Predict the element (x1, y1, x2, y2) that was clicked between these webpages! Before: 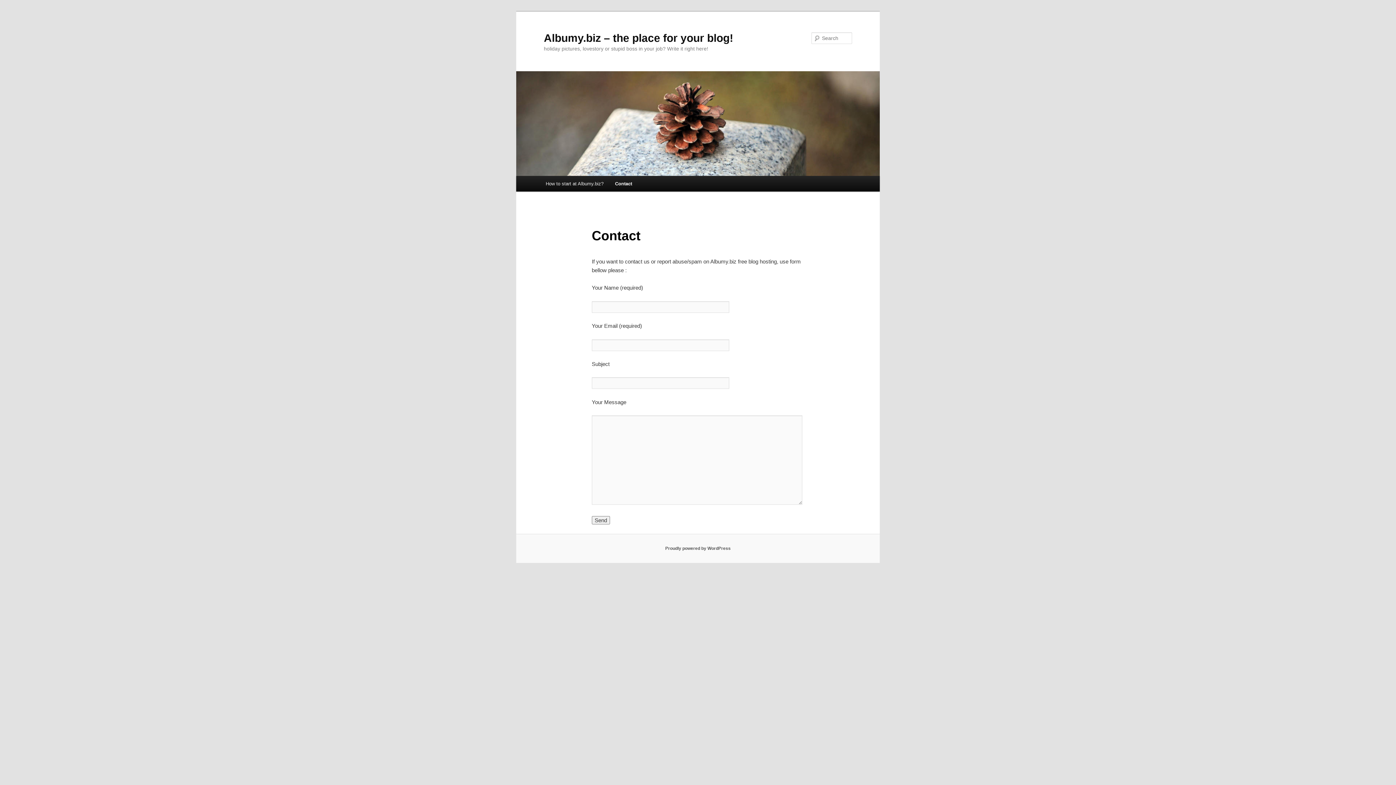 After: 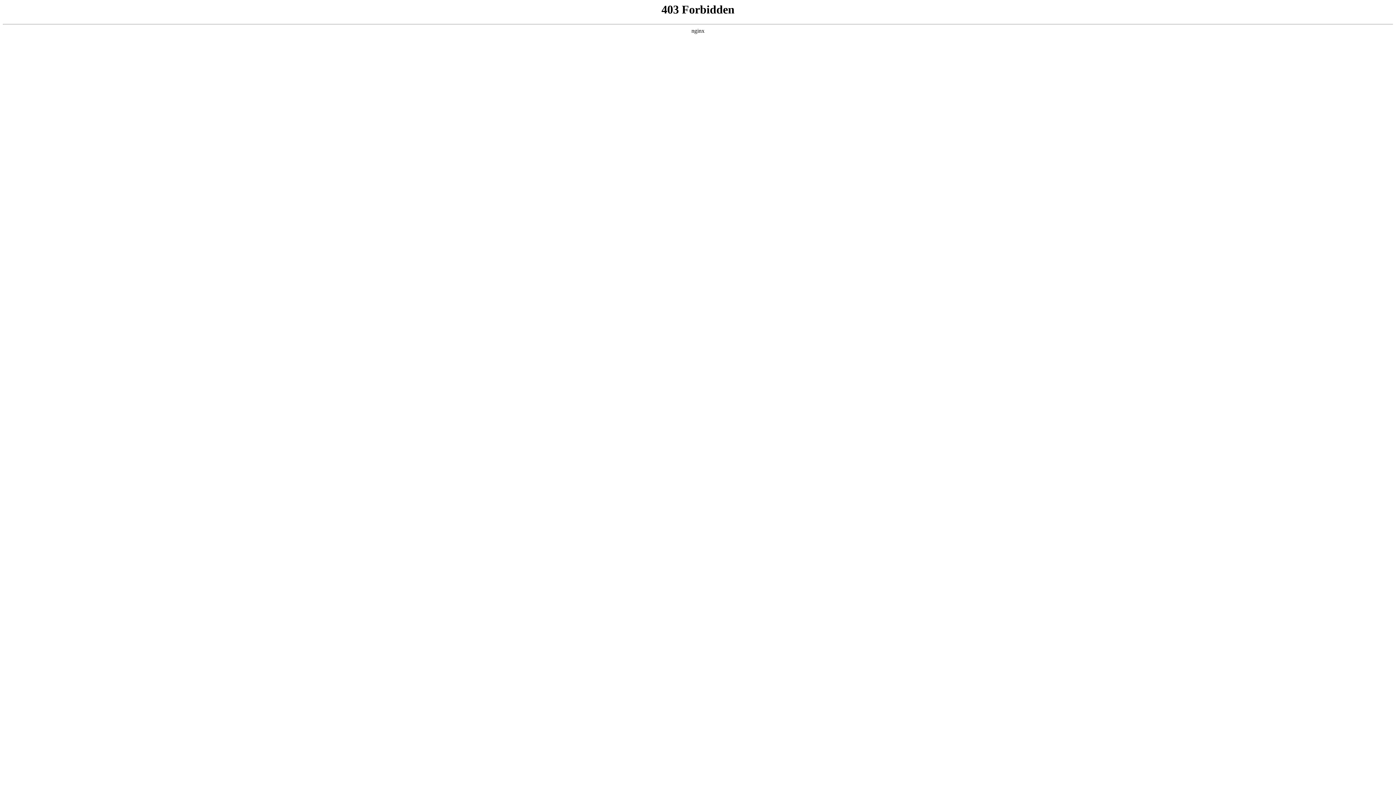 Action: label: Proudly powered by WordPress bbox: (665, 546, 730, 551)